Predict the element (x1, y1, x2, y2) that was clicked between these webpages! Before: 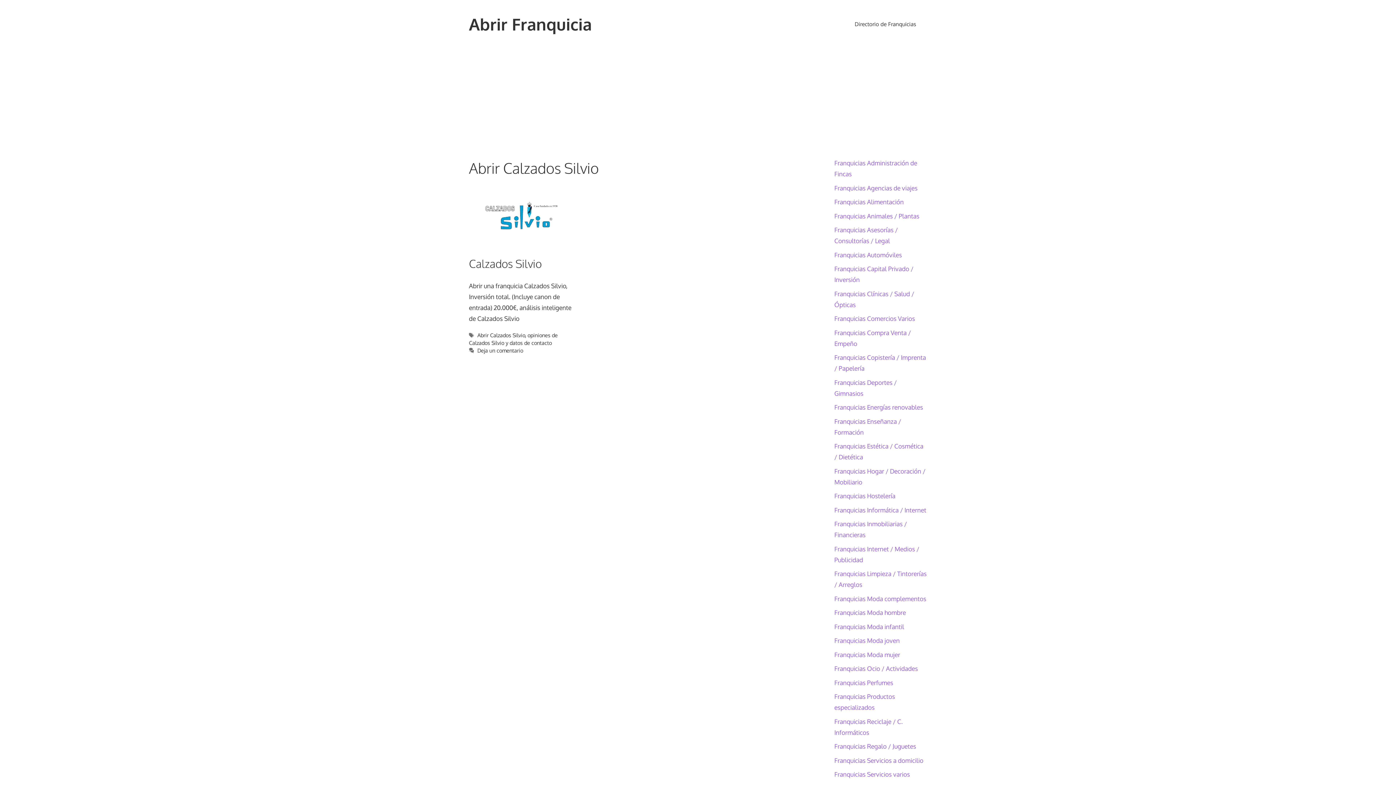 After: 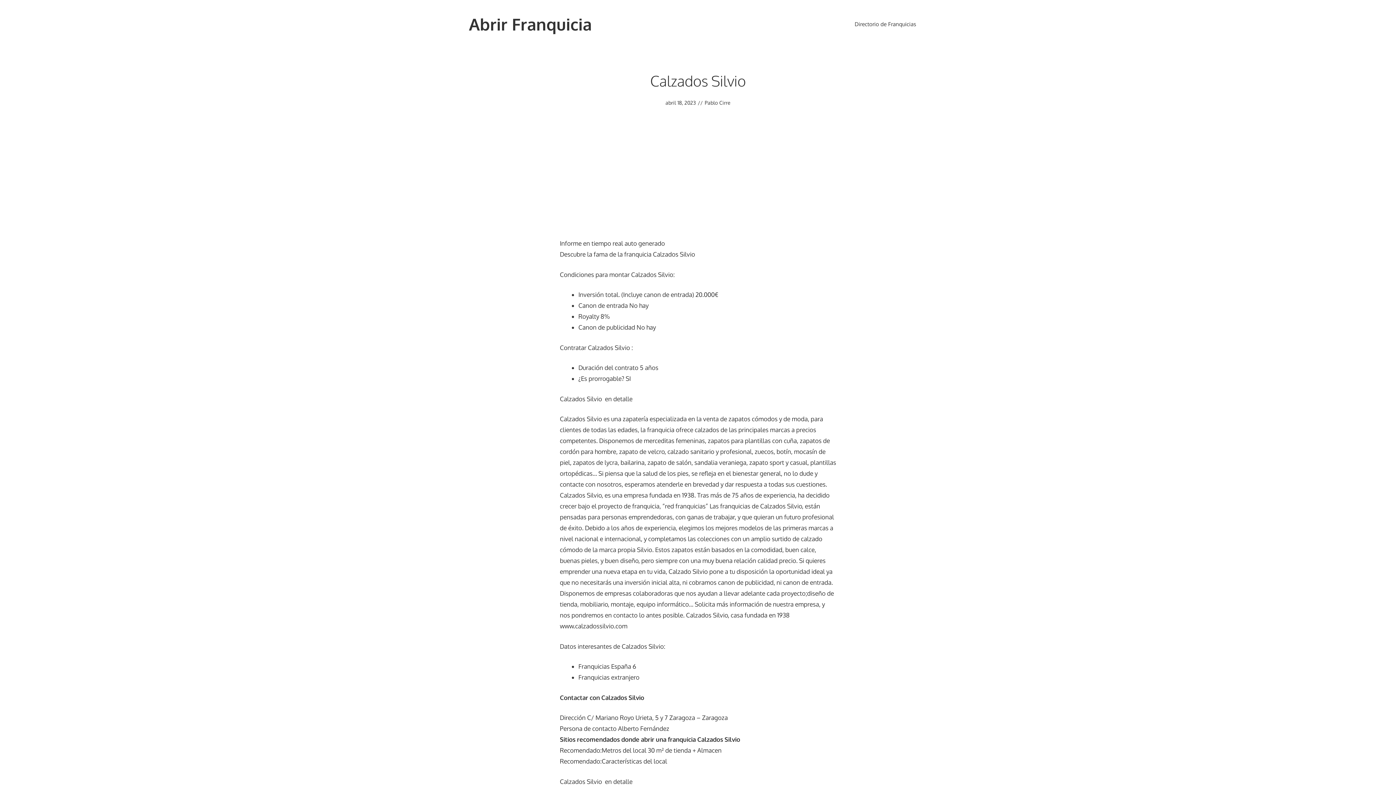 Action: bbox: (469, 256, 541, 270) label: Calzados Silvio